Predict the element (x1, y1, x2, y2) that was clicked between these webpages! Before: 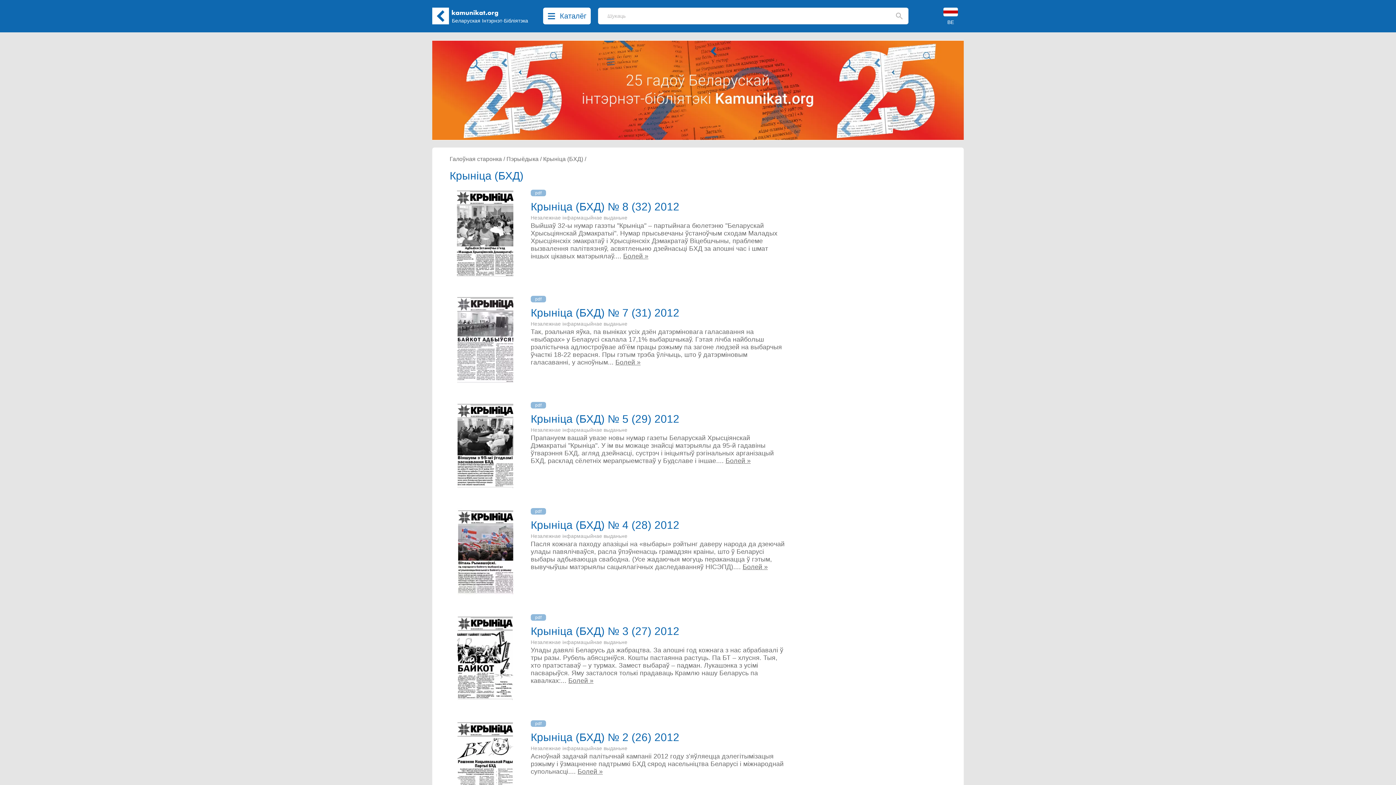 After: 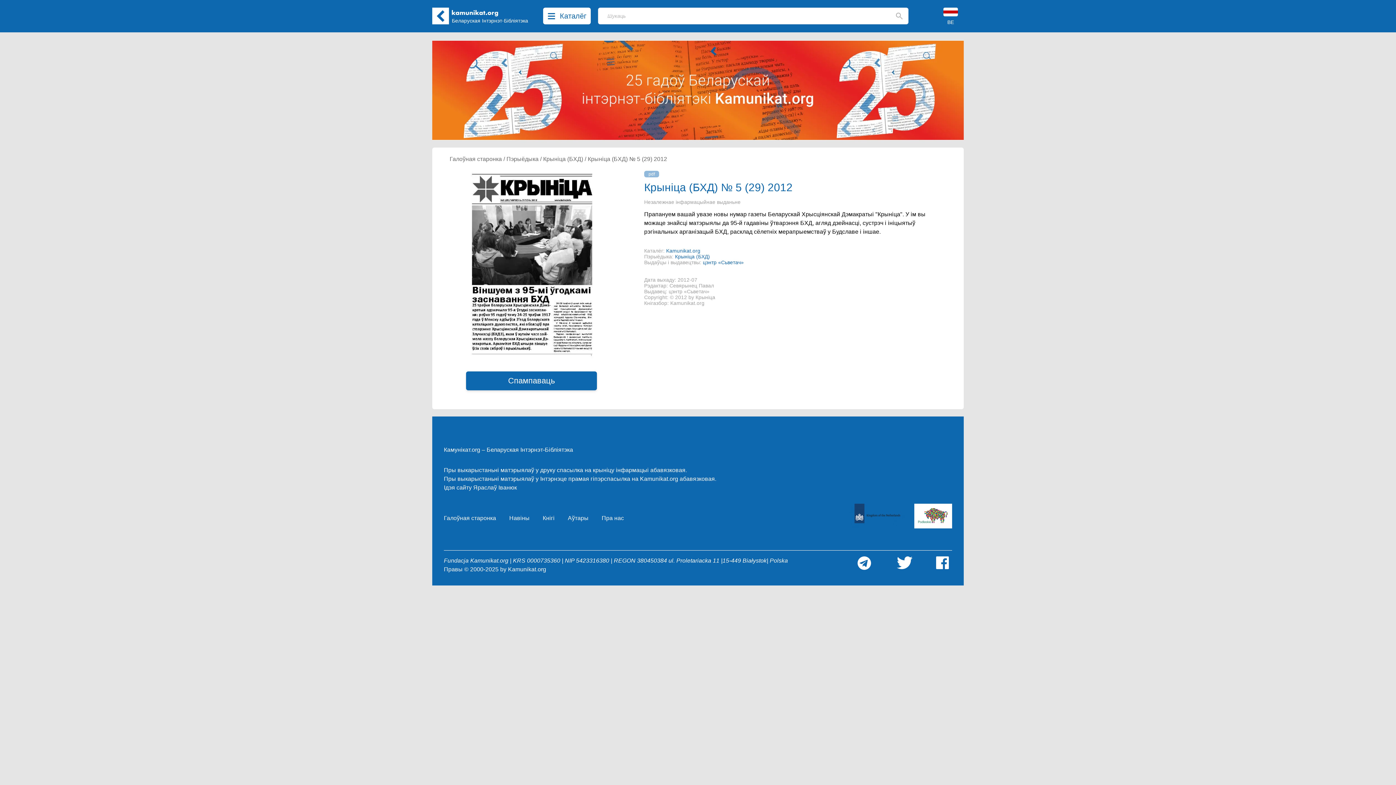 Action: label: Крыніца (БХД) № 5 (29) 2012 bbox: (530, 417, 679, 424)